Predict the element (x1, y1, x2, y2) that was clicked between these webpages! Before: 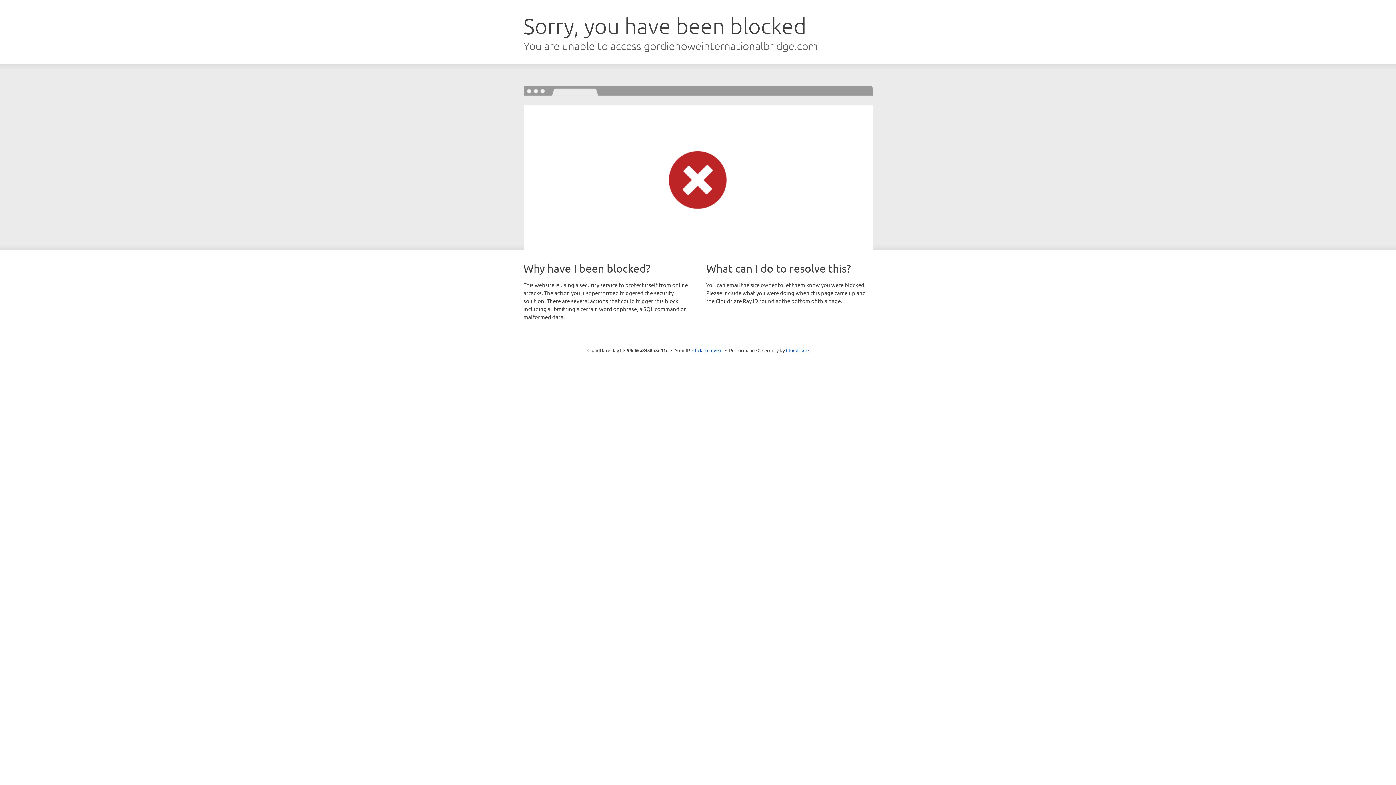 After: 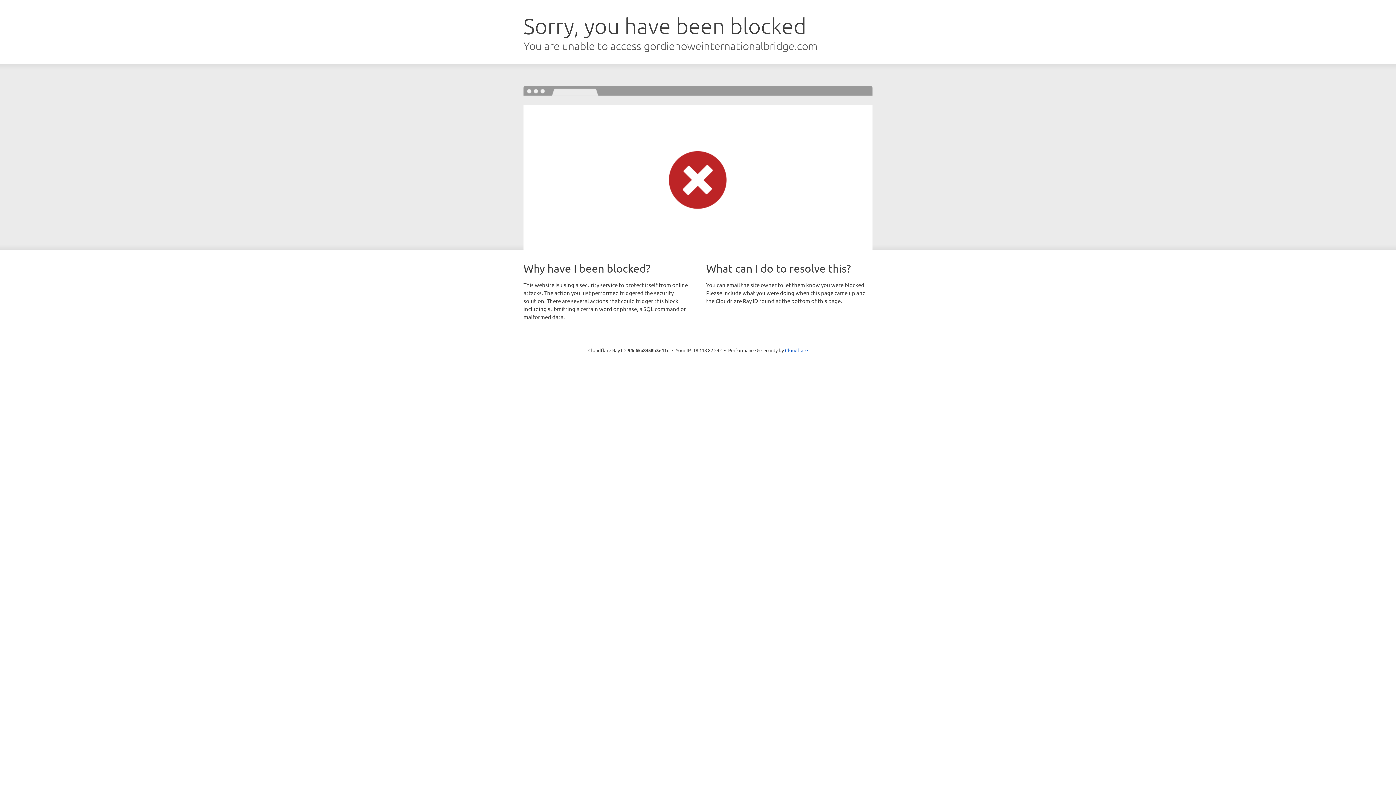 Action: label: Click to reveal bbox: (692, 346, 722, 353)